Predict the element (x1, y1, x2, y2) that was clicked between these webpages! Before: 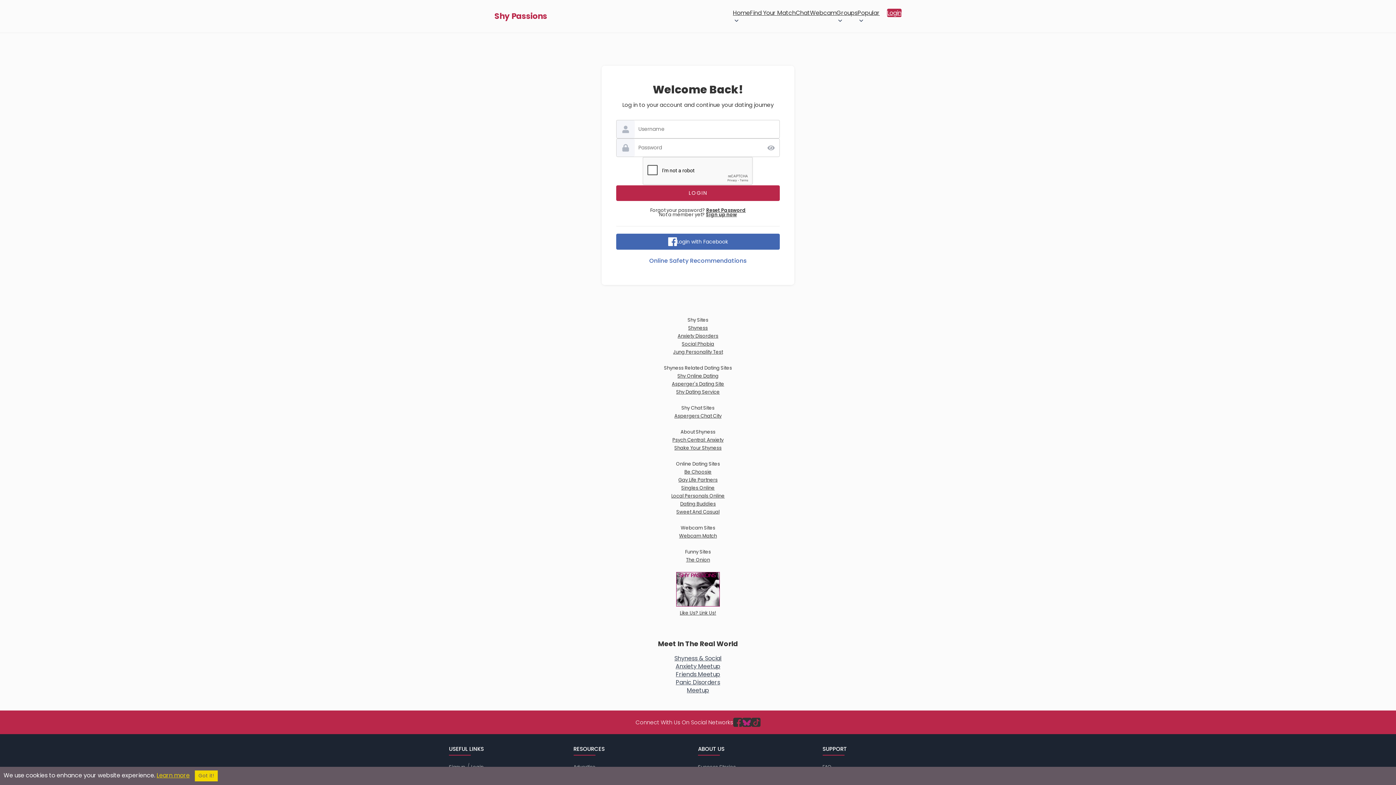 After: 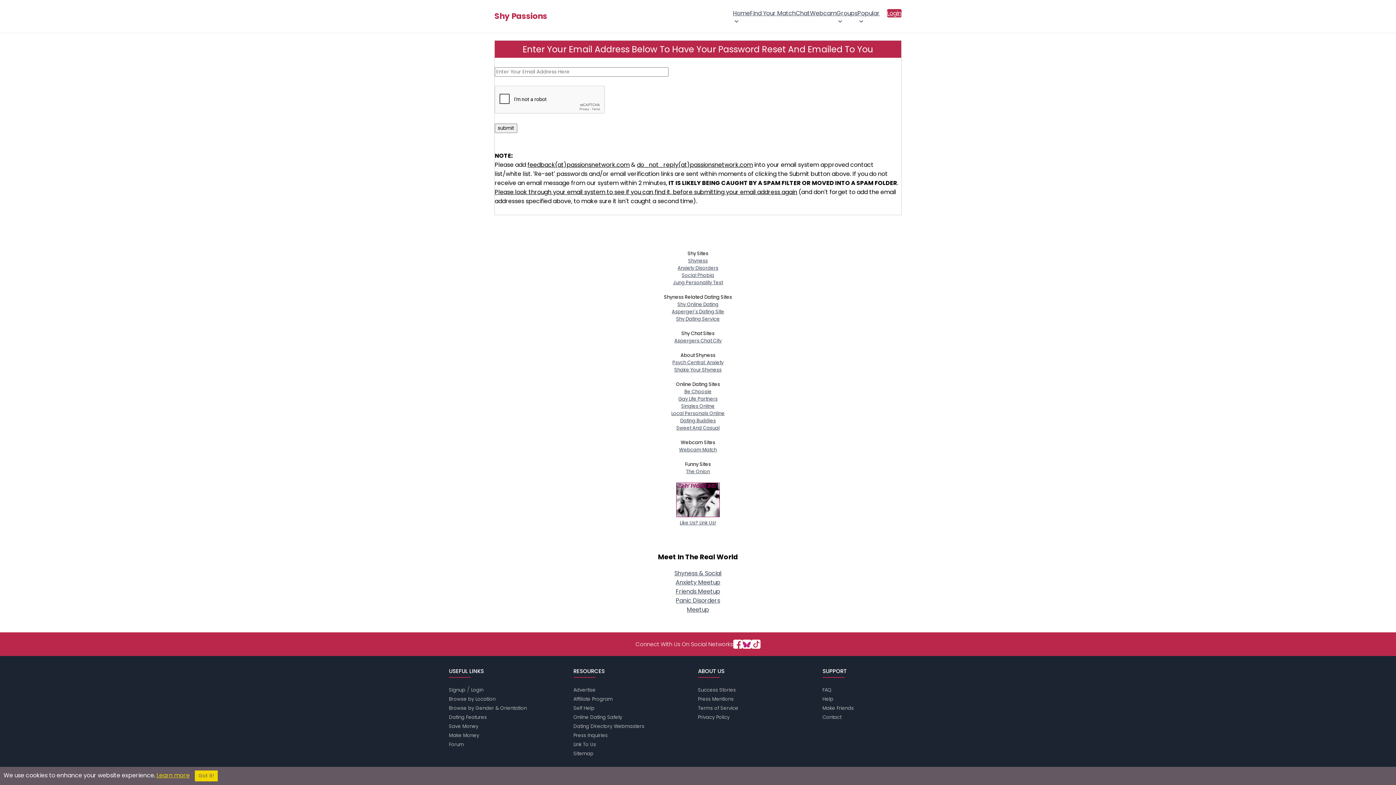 Action: label: Reset Password bbox: (706, 206, 746, 213)